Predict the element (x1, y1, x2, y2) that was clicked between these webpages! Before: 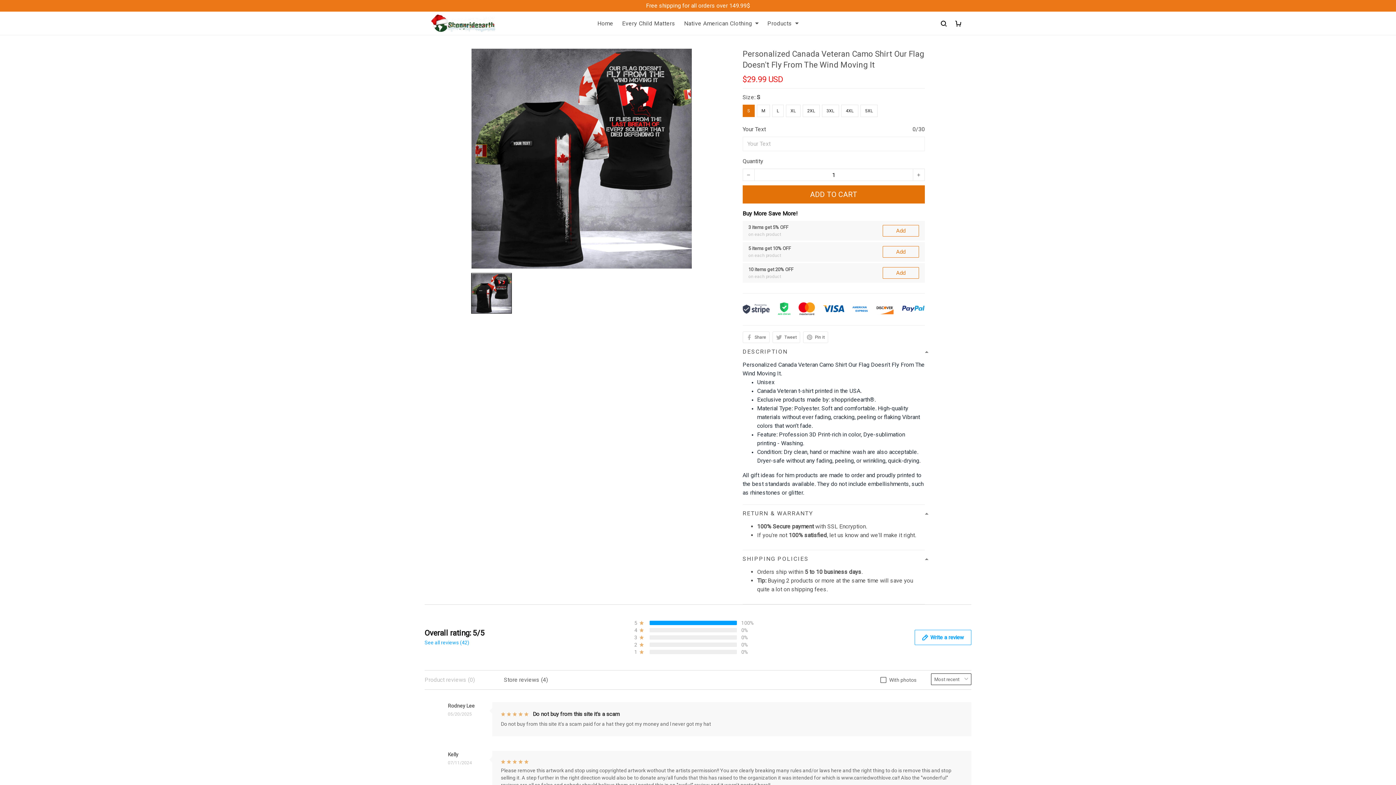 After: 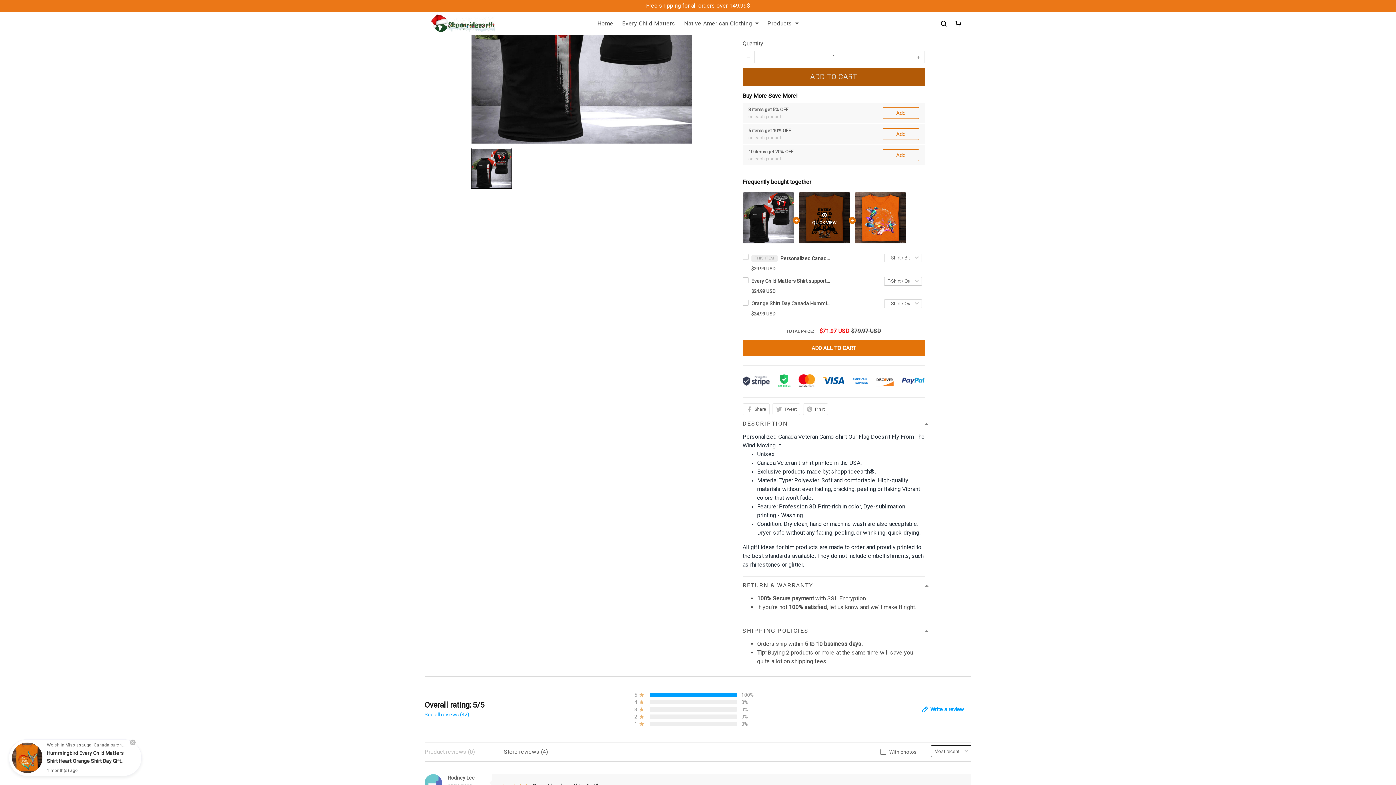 Action: label: ADD TO CART bbox: (742, 153, 925, 171)